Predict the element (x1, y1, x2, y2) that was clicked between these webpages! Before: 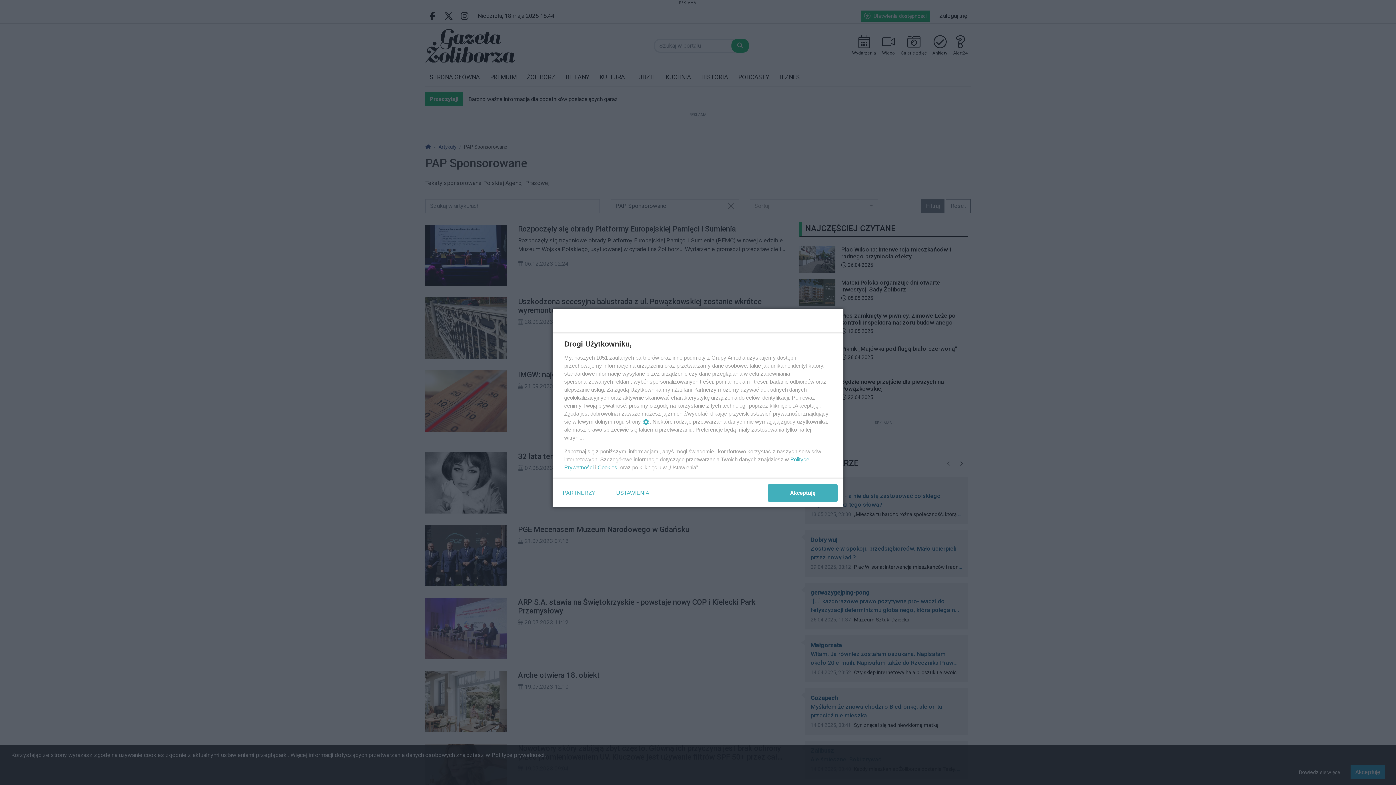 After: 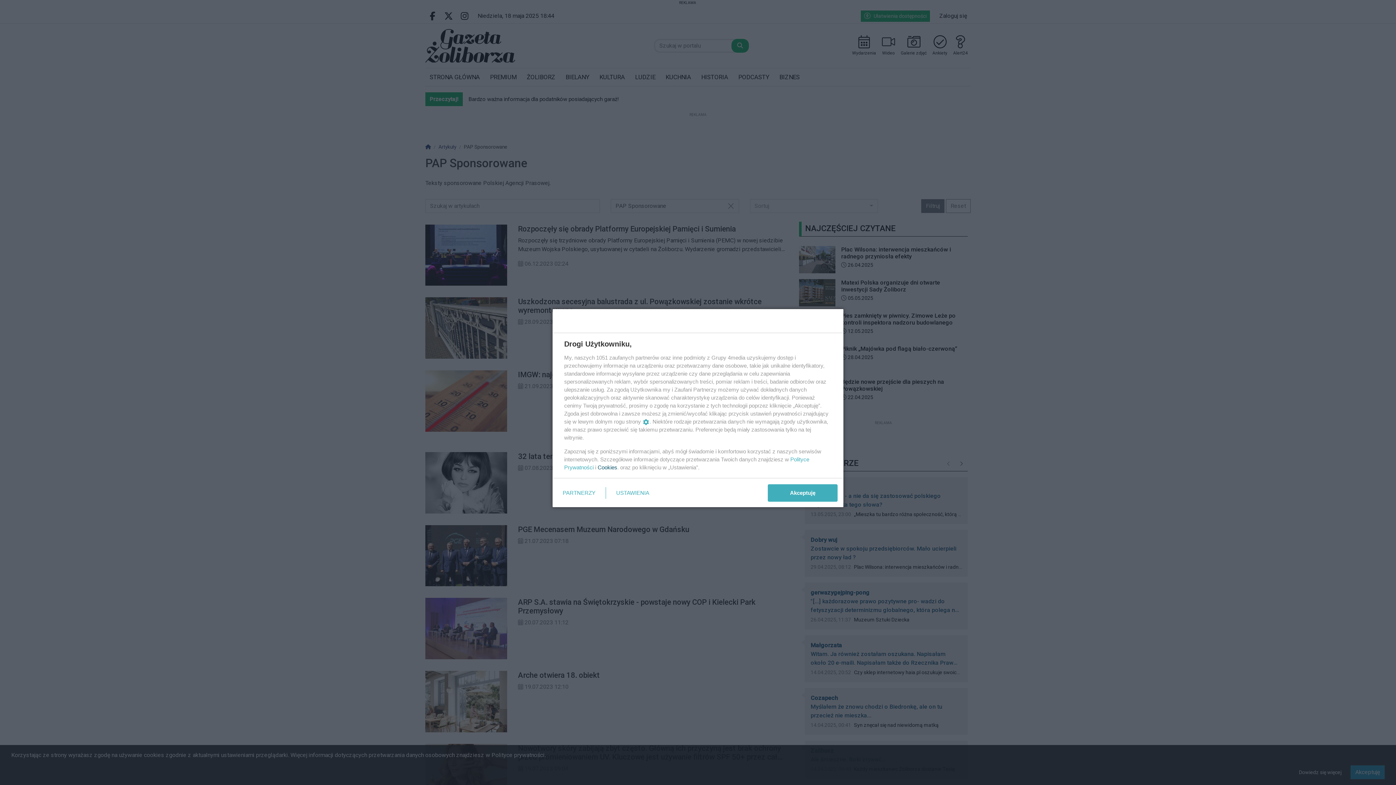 Action: bbox: (597, 464, 617, 470) label: Cookies